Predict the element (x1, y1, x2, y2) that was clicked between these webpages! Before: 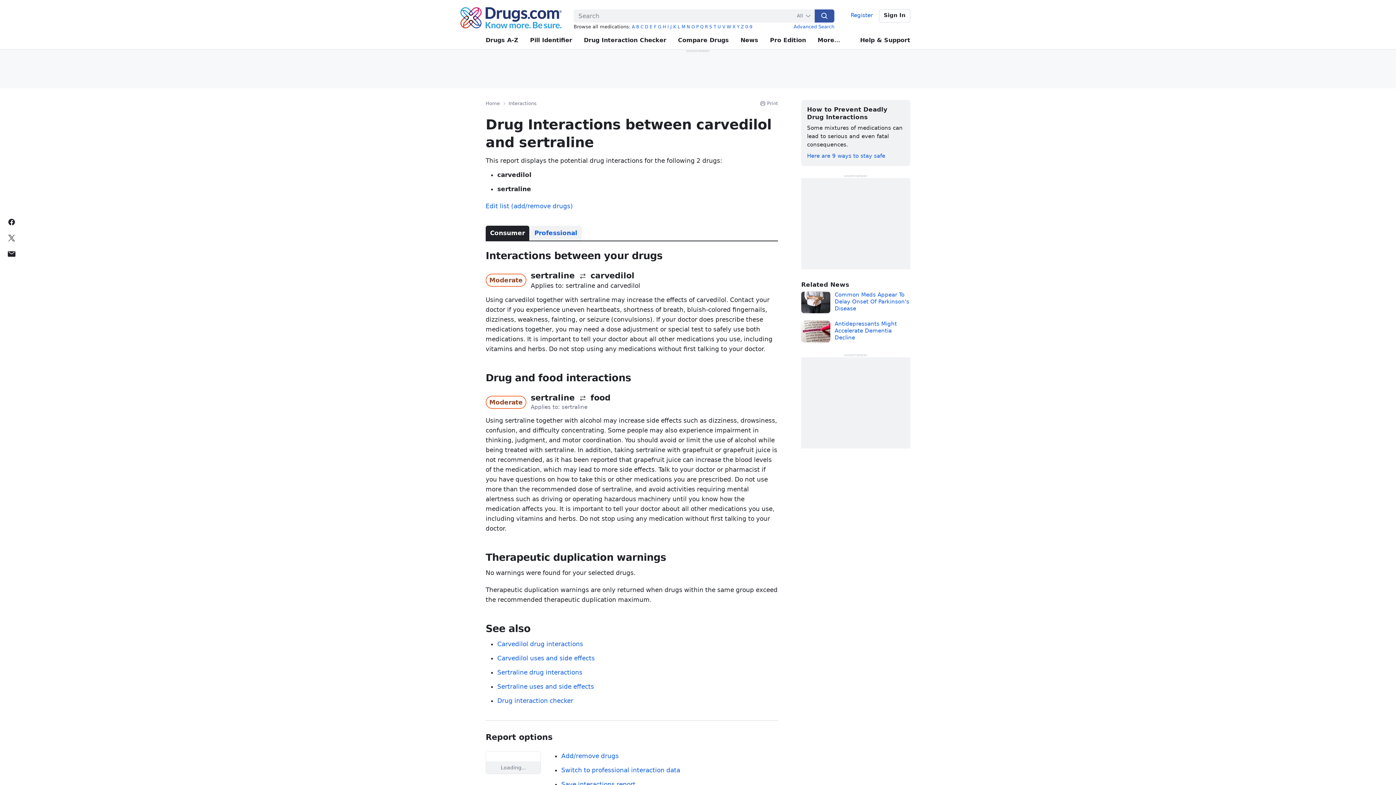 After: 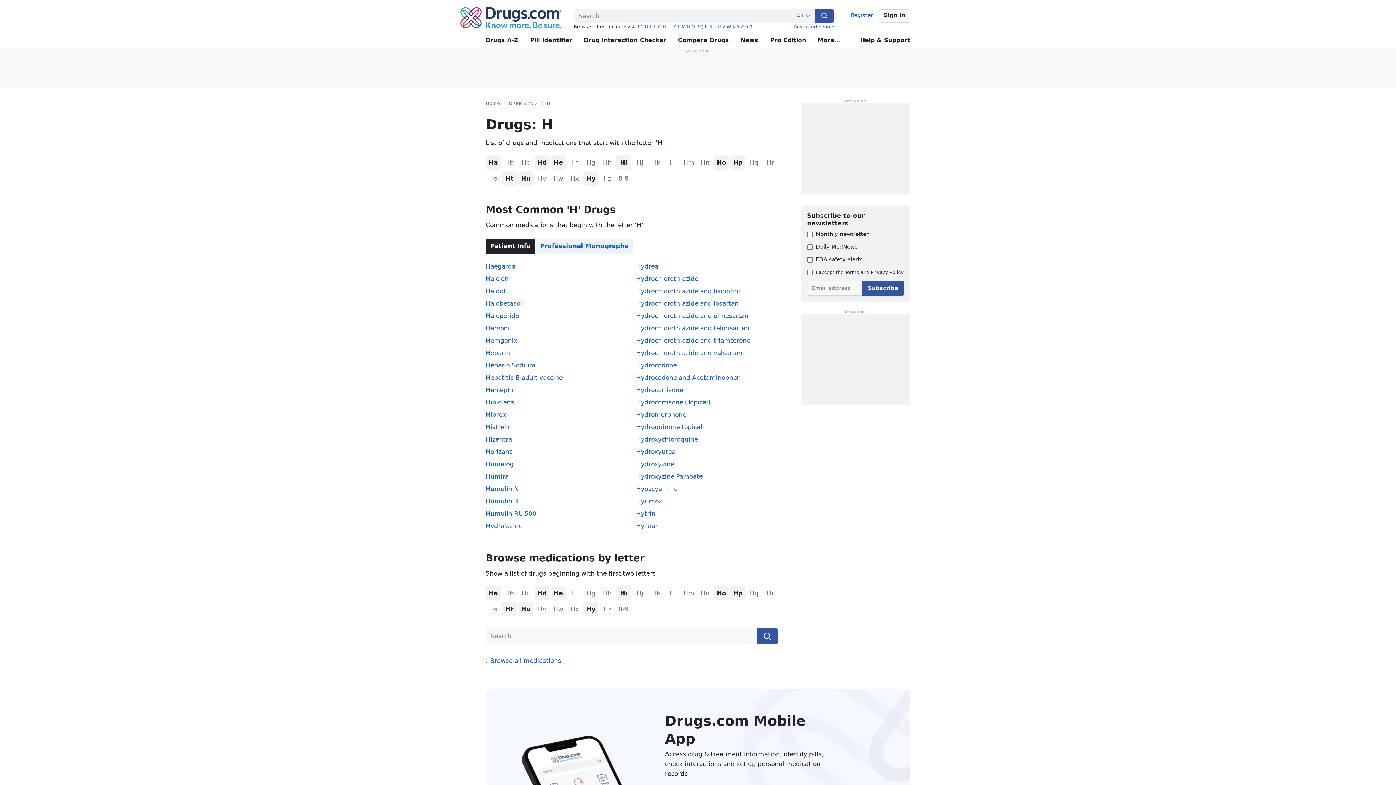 Action: bbox: (662, 24, 666, 29) label: H